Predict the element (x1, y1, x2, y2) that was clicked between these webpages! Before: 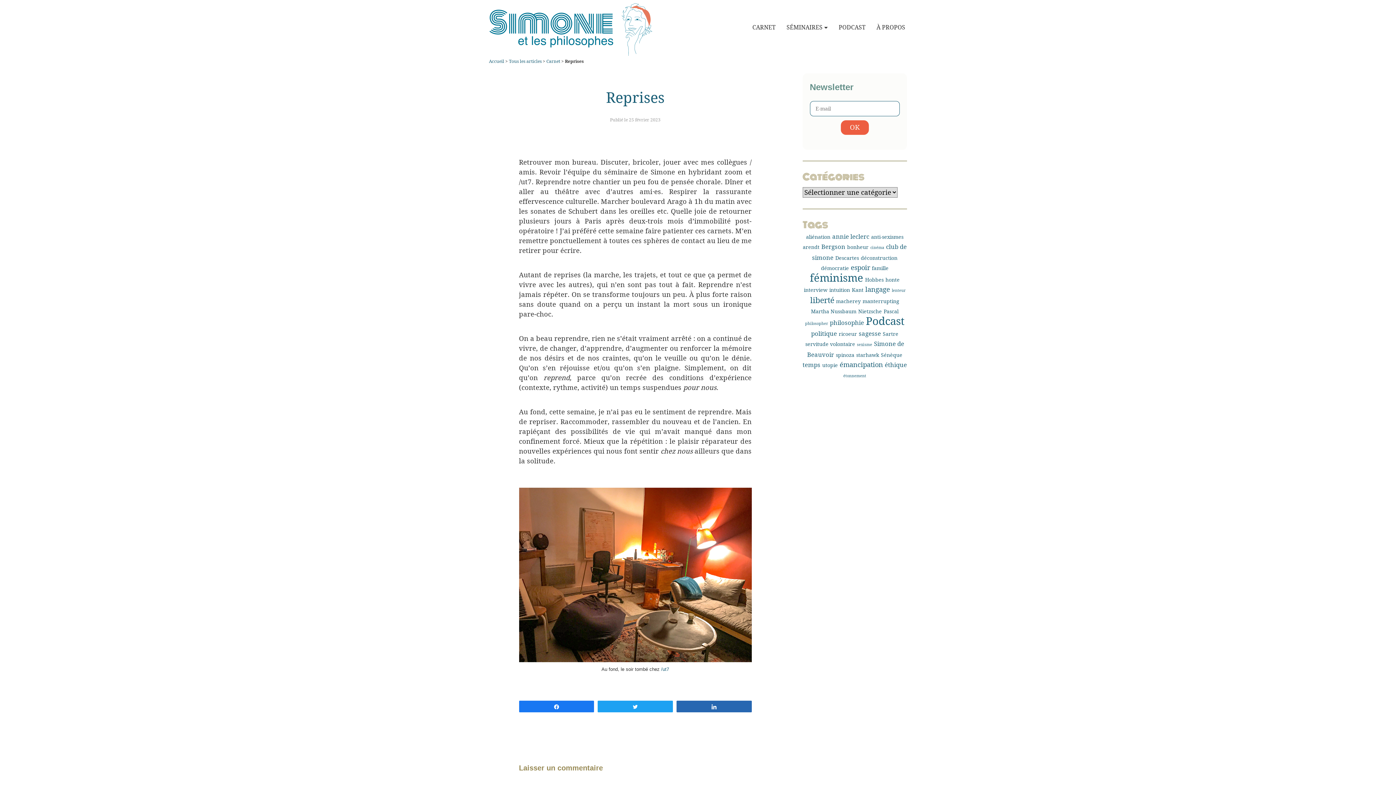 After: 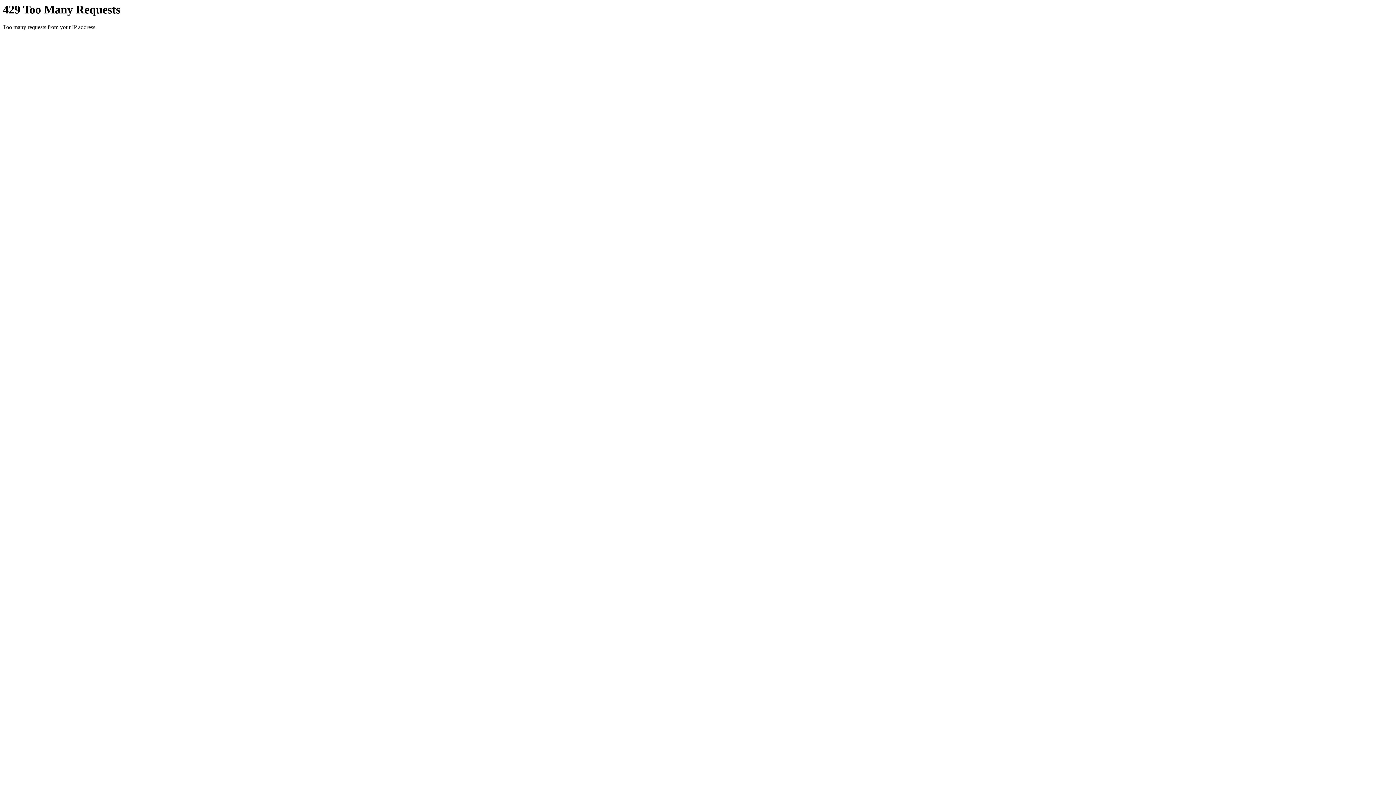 Action: bbox: (832, 232, 869, 240) label: annie leclerc (3 éléments)